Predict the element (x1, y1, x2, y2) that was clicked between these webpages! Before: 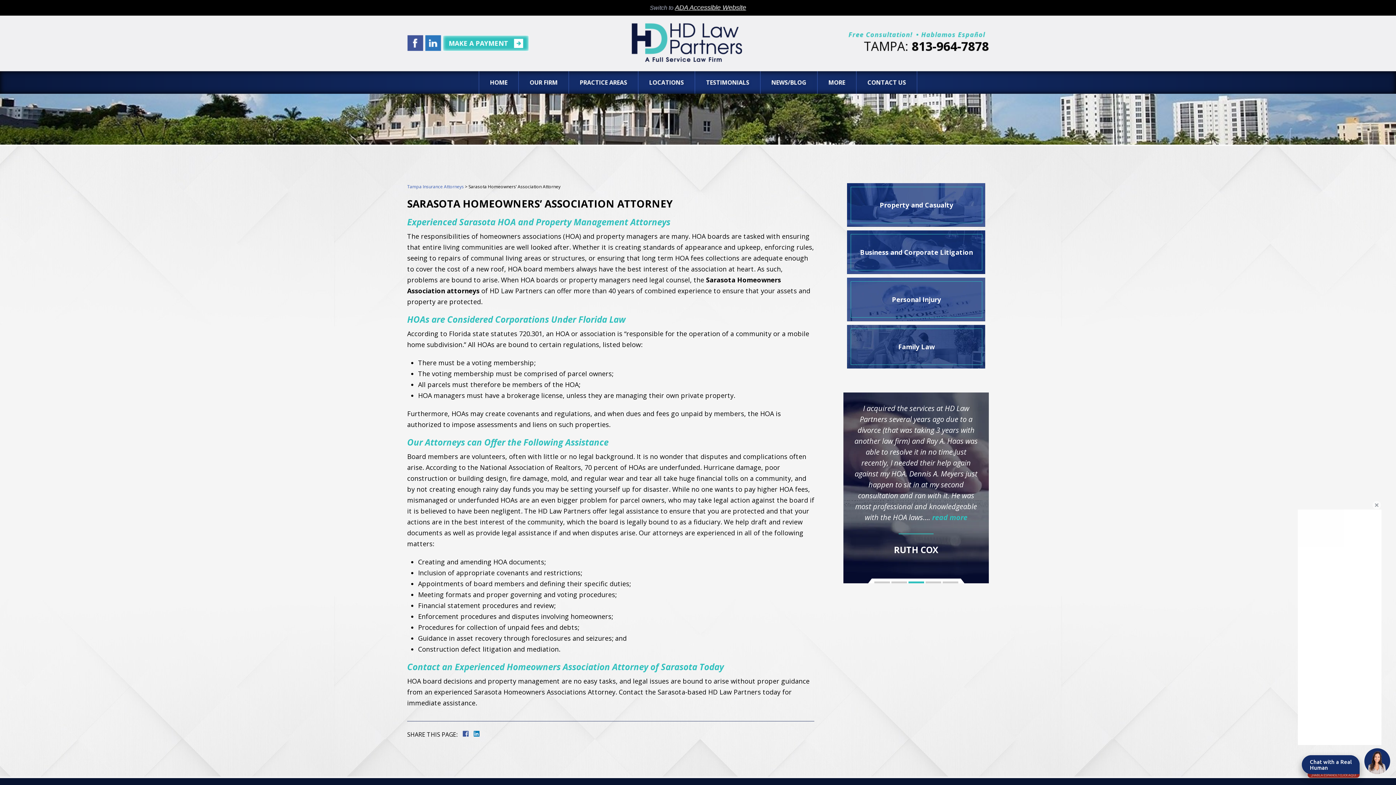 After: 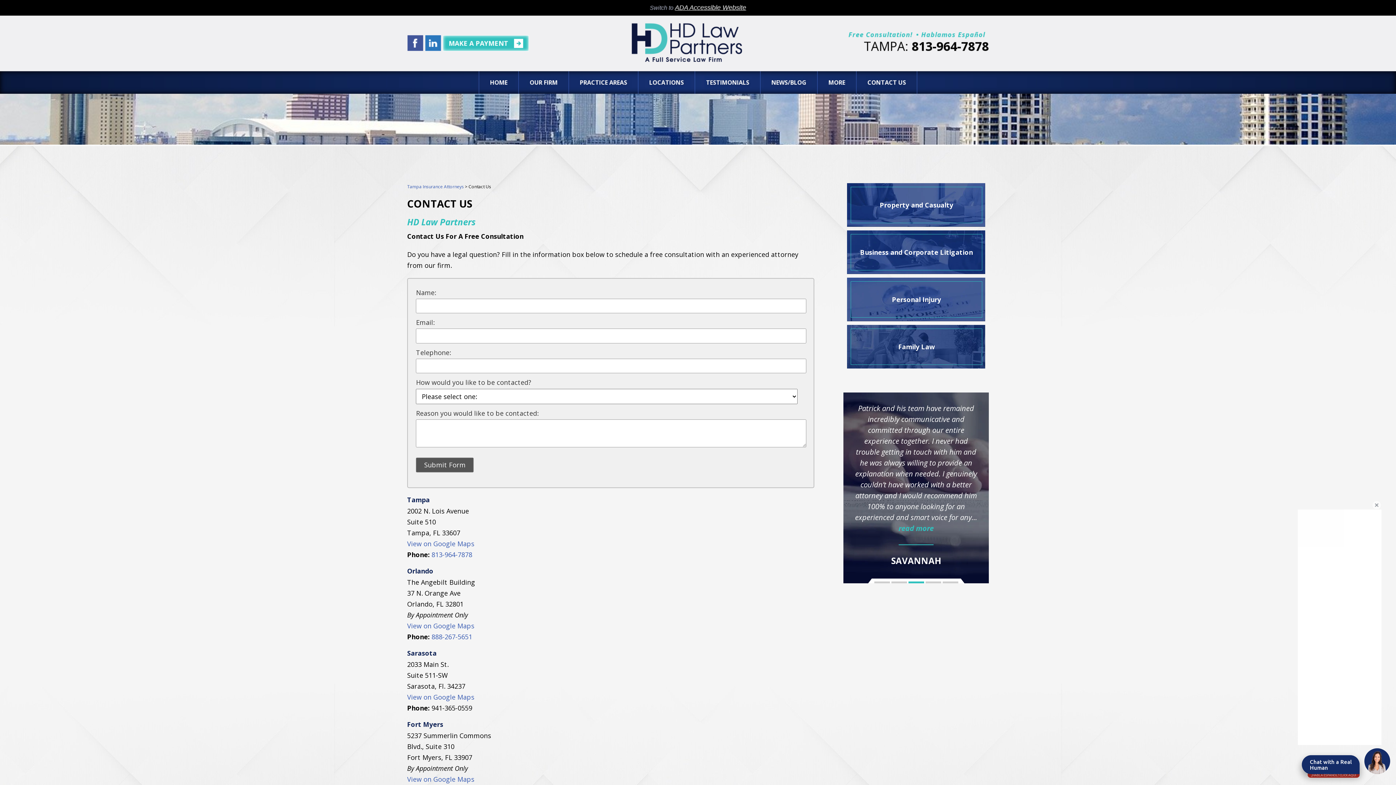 Action: label: CONTACT US bbox: (856, 71, 917, 93)